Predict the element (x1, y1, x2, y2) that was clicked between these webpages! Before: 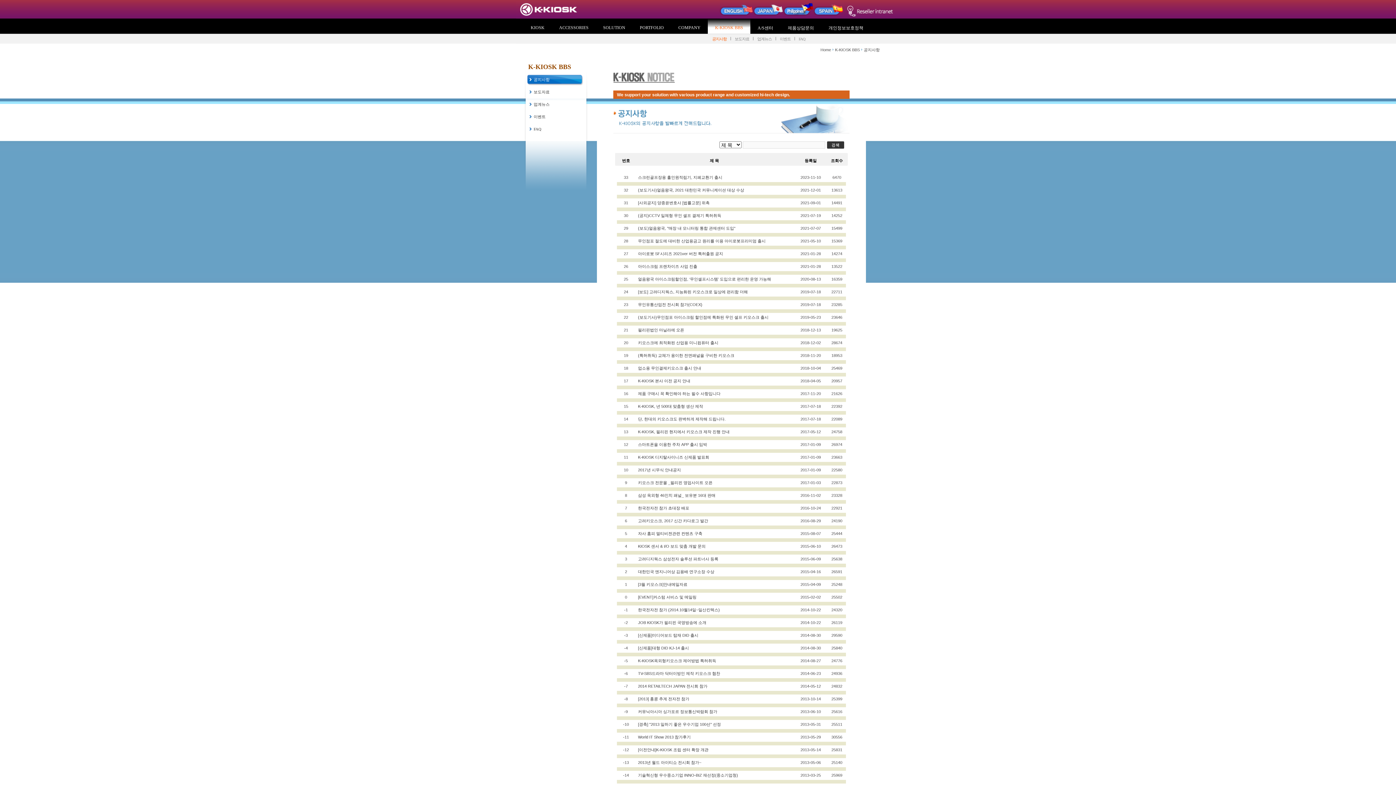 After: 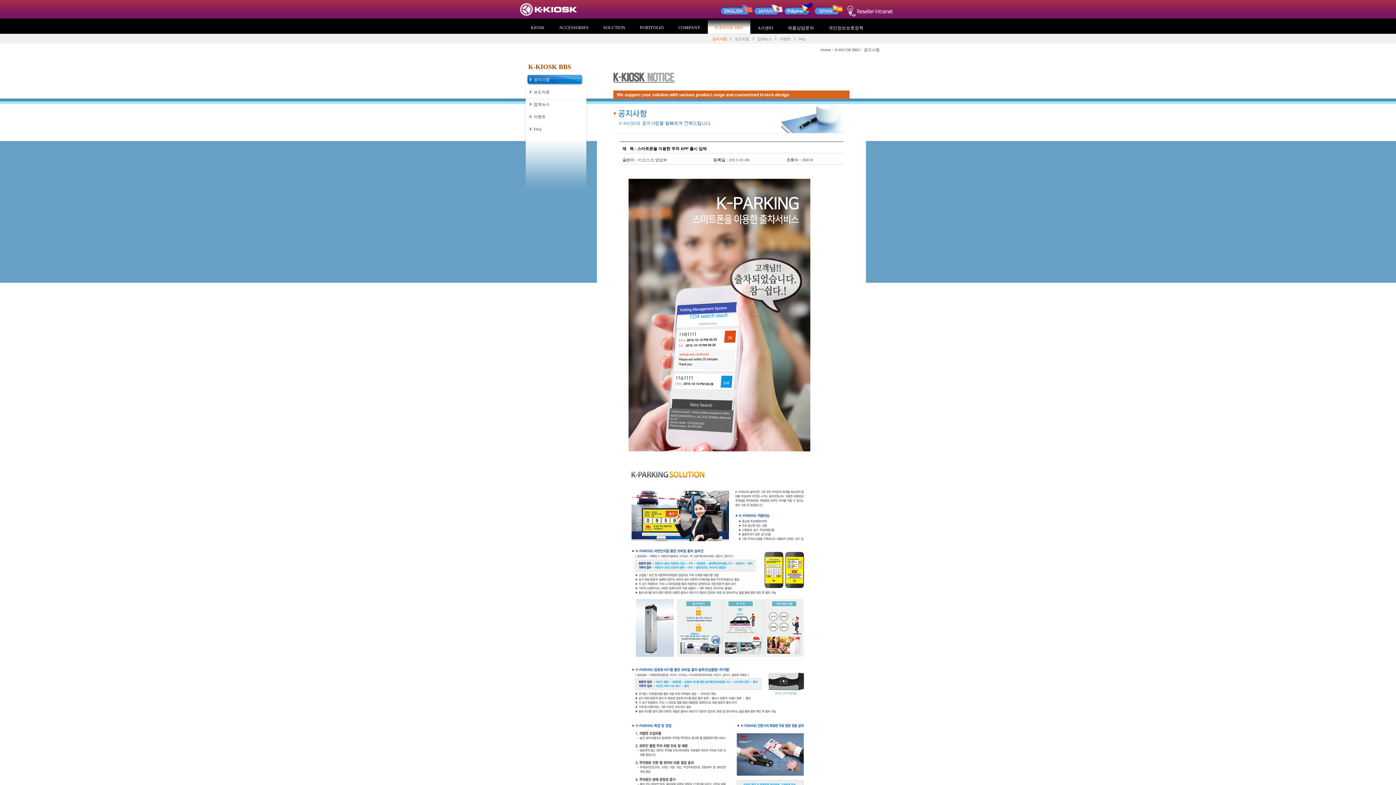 Action: label: 스마트폰을 이용한 주차 APP 출시 임박 bbox: (638, 442, 707, 446)